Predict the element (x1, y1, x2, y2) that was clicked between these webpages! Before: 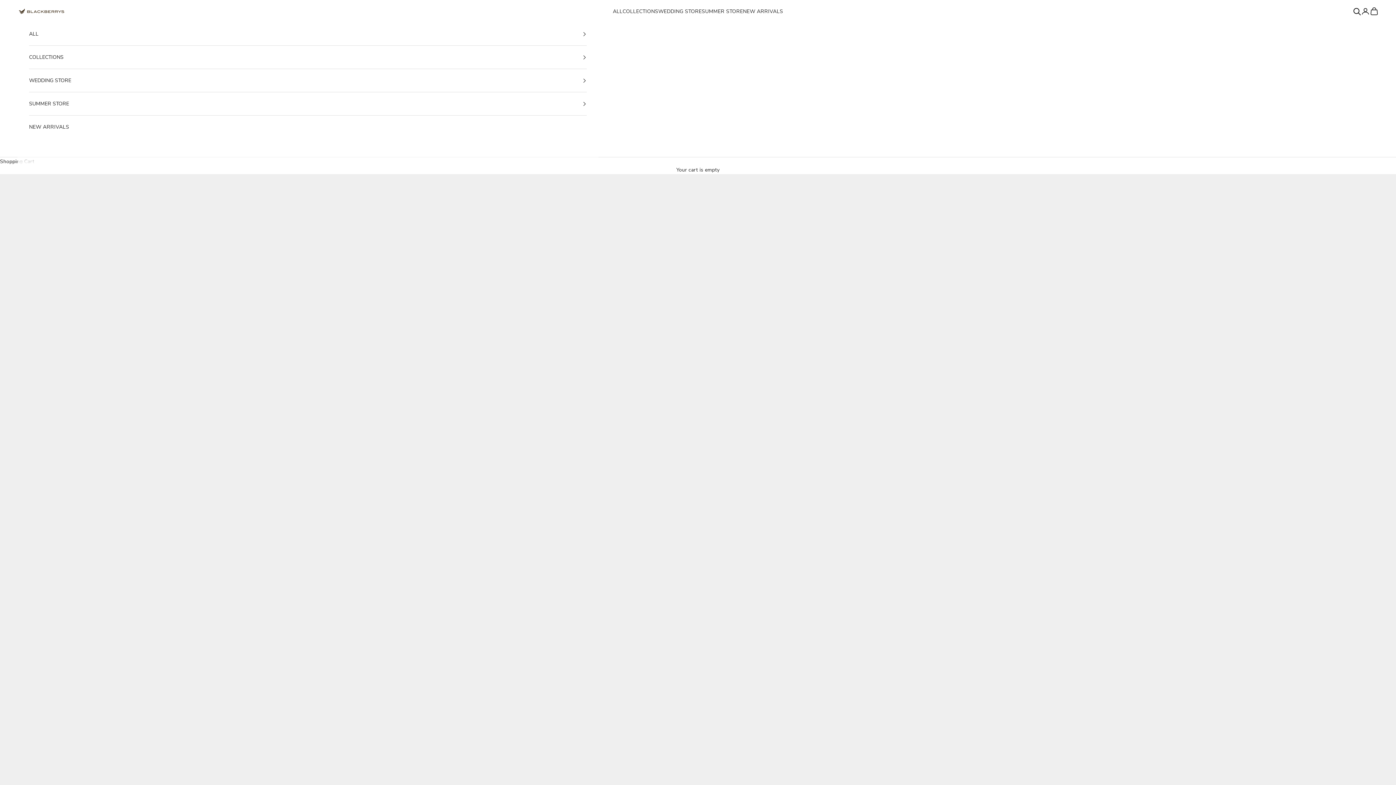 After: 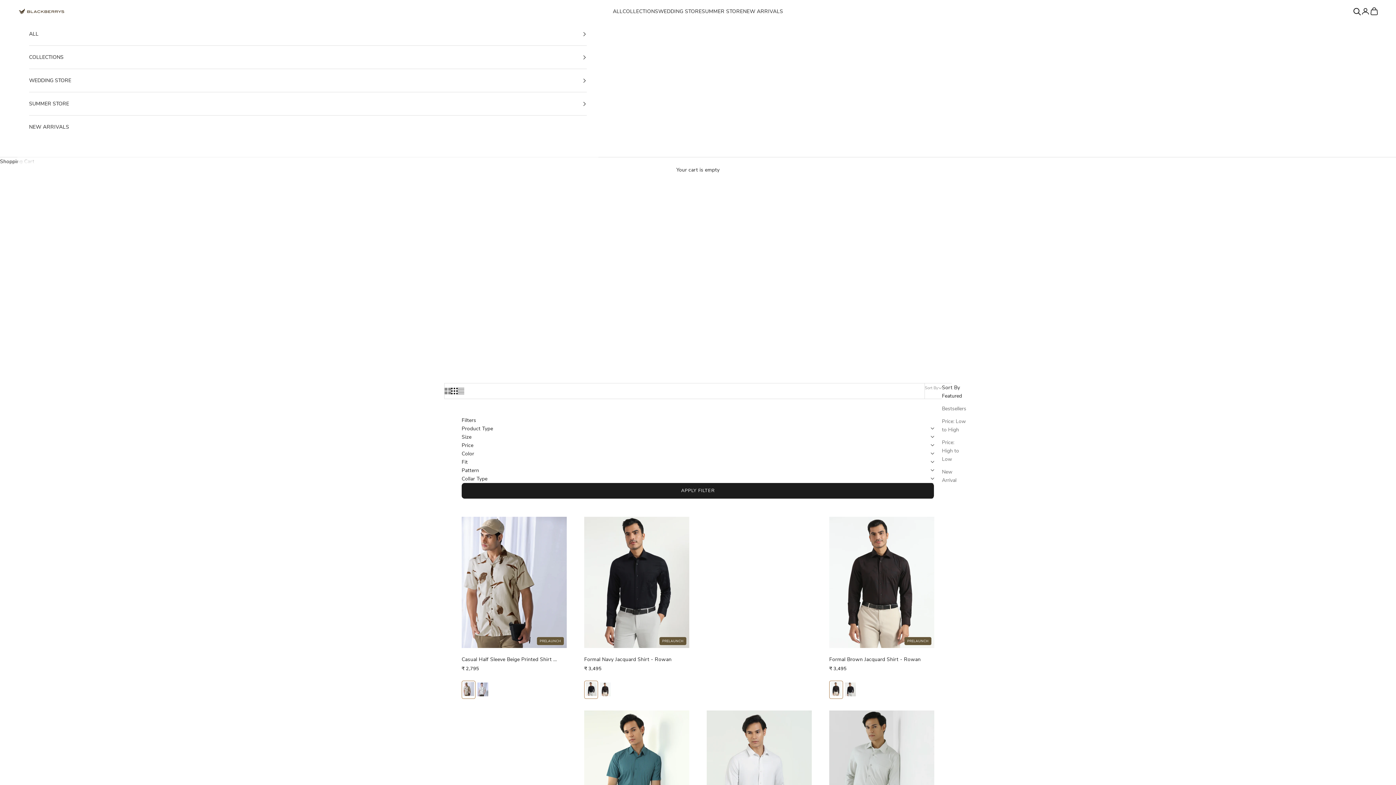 Action: label: NEW ARRIVALS bbox: (29, 115, 586, 138)